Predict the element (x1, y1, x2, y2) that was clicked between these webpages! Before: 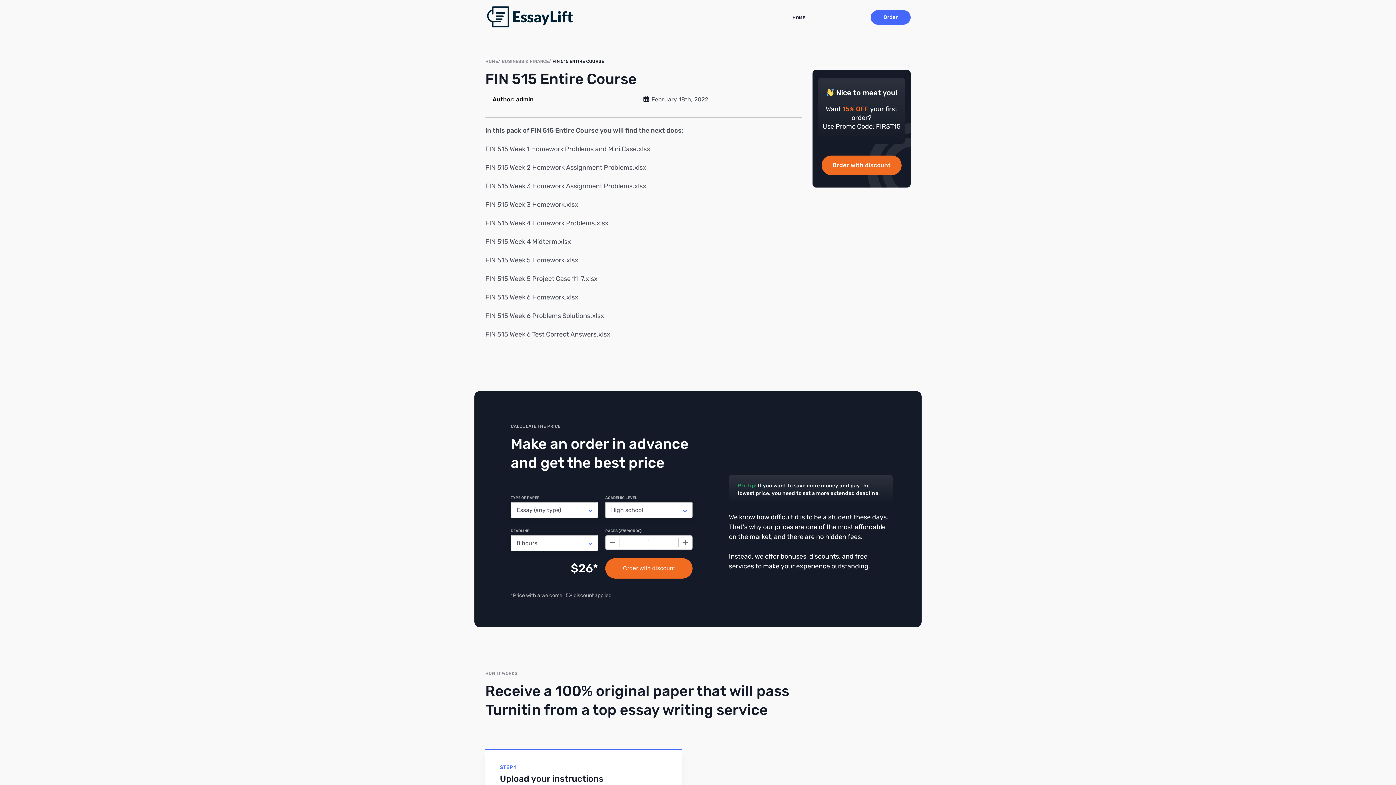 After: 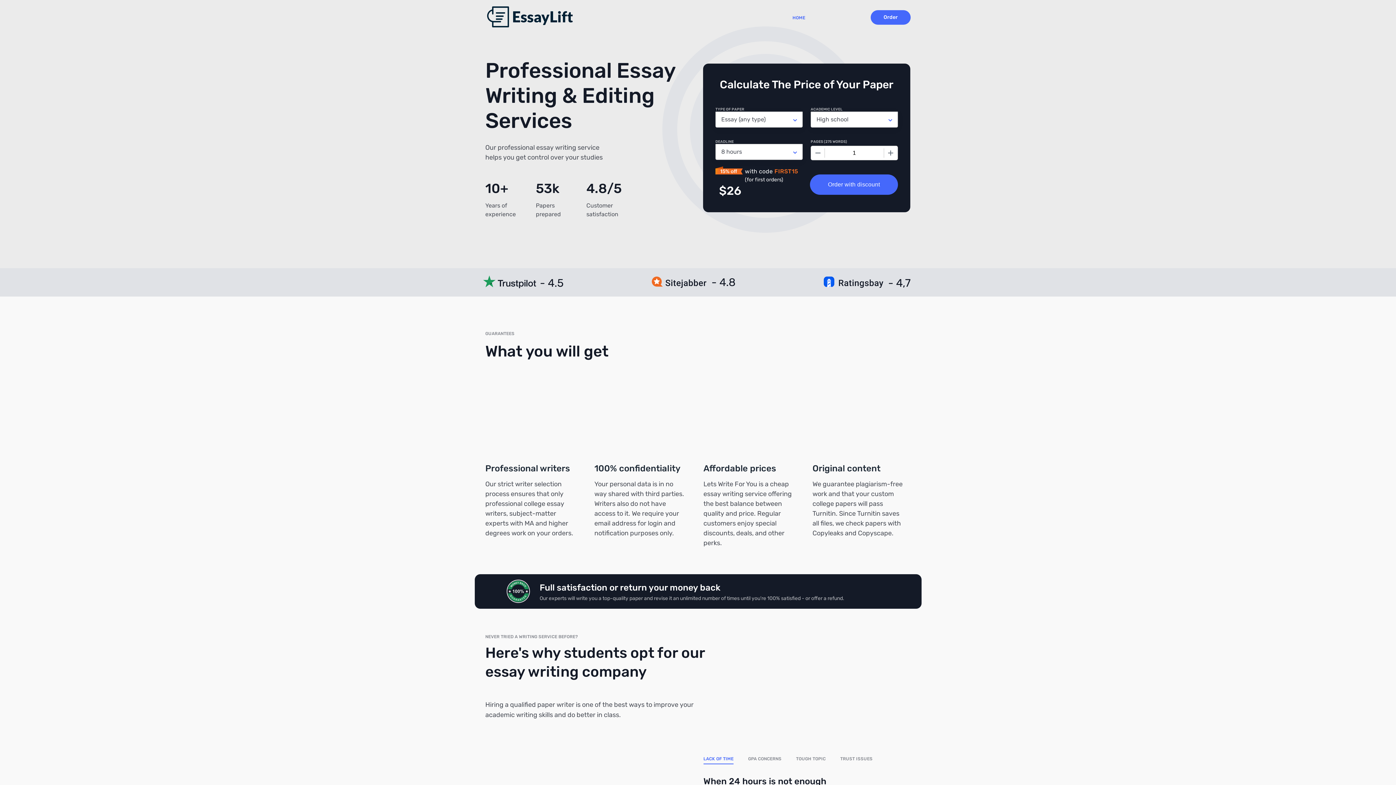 Action: bbox: (485, 57, 501, 64) label: HOME 